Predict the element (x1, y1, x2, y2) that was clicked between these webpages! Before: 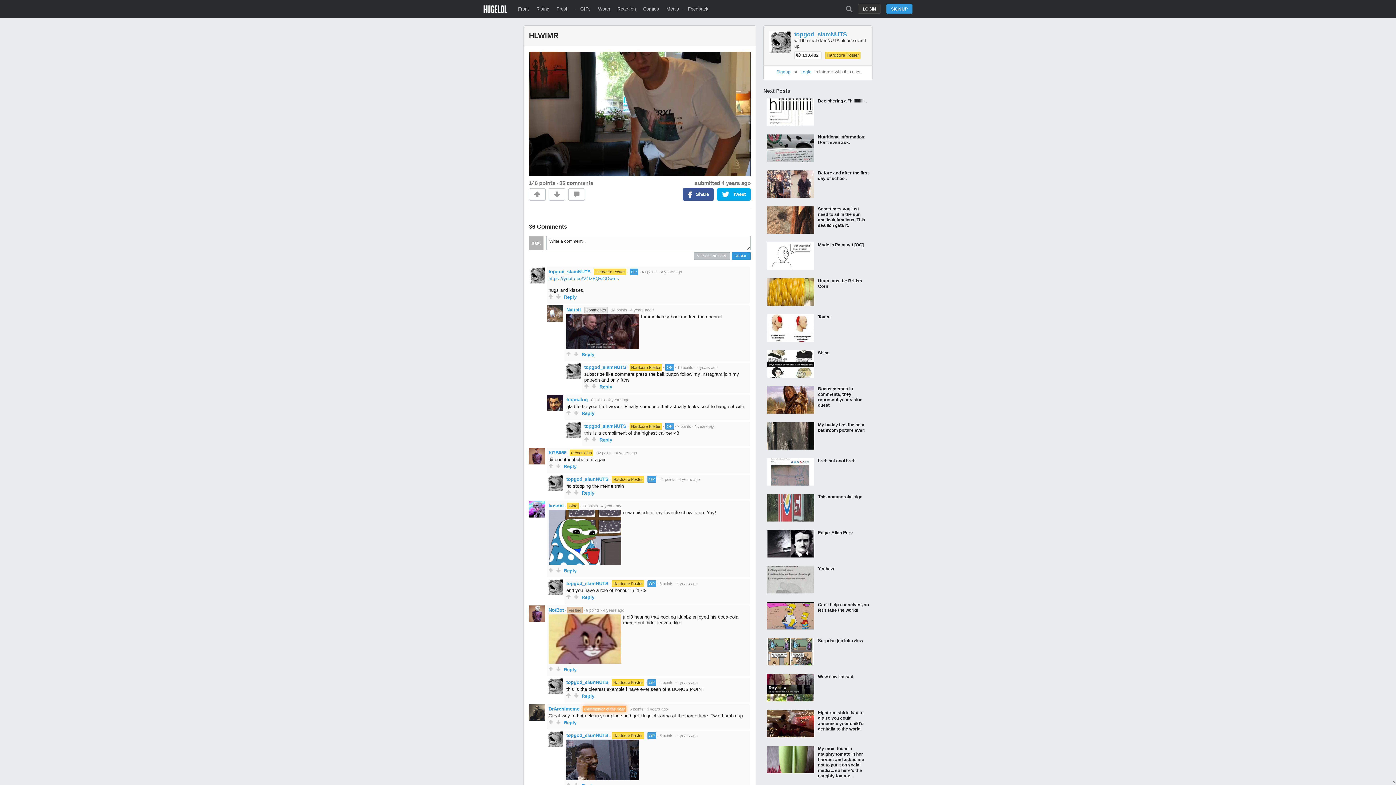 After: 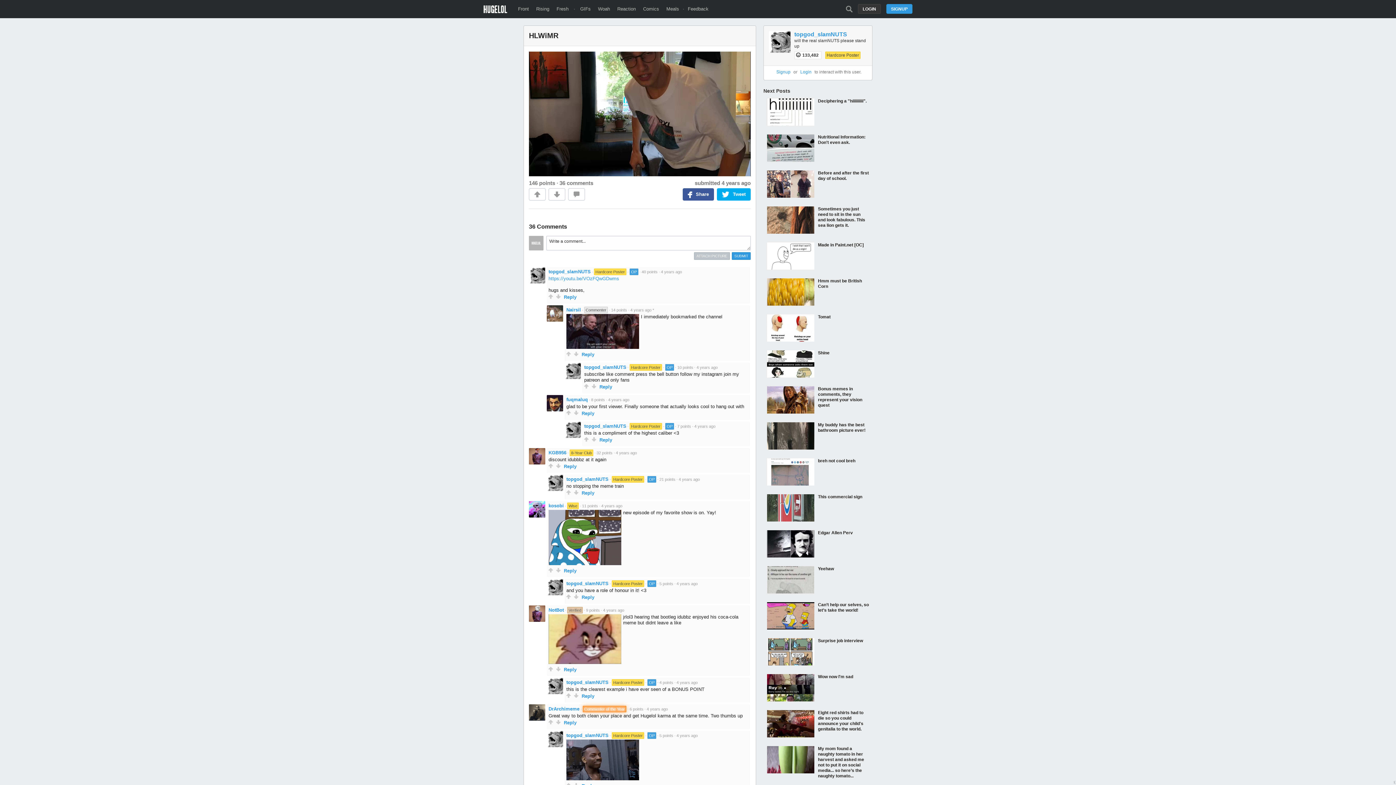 Action: bbox: (529, 513, 545, 518)